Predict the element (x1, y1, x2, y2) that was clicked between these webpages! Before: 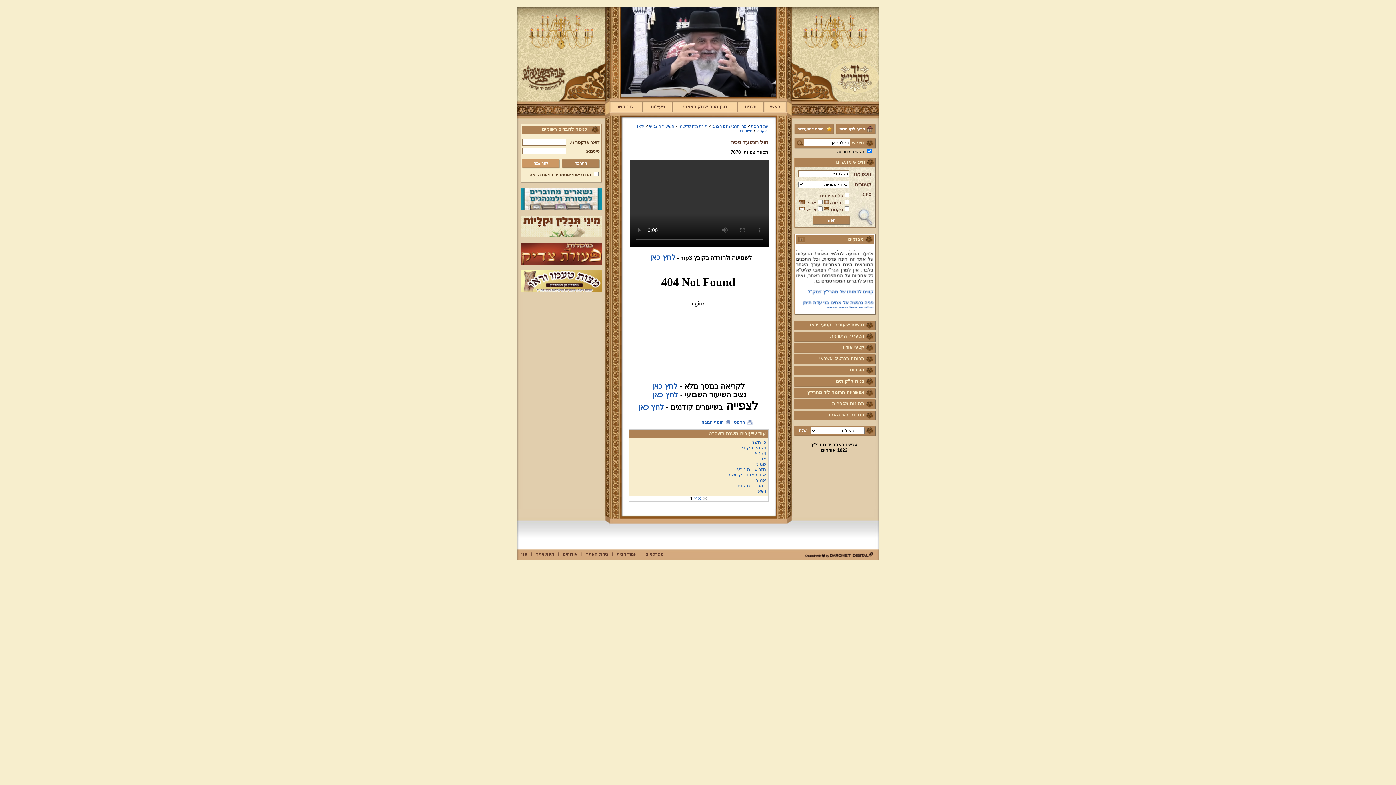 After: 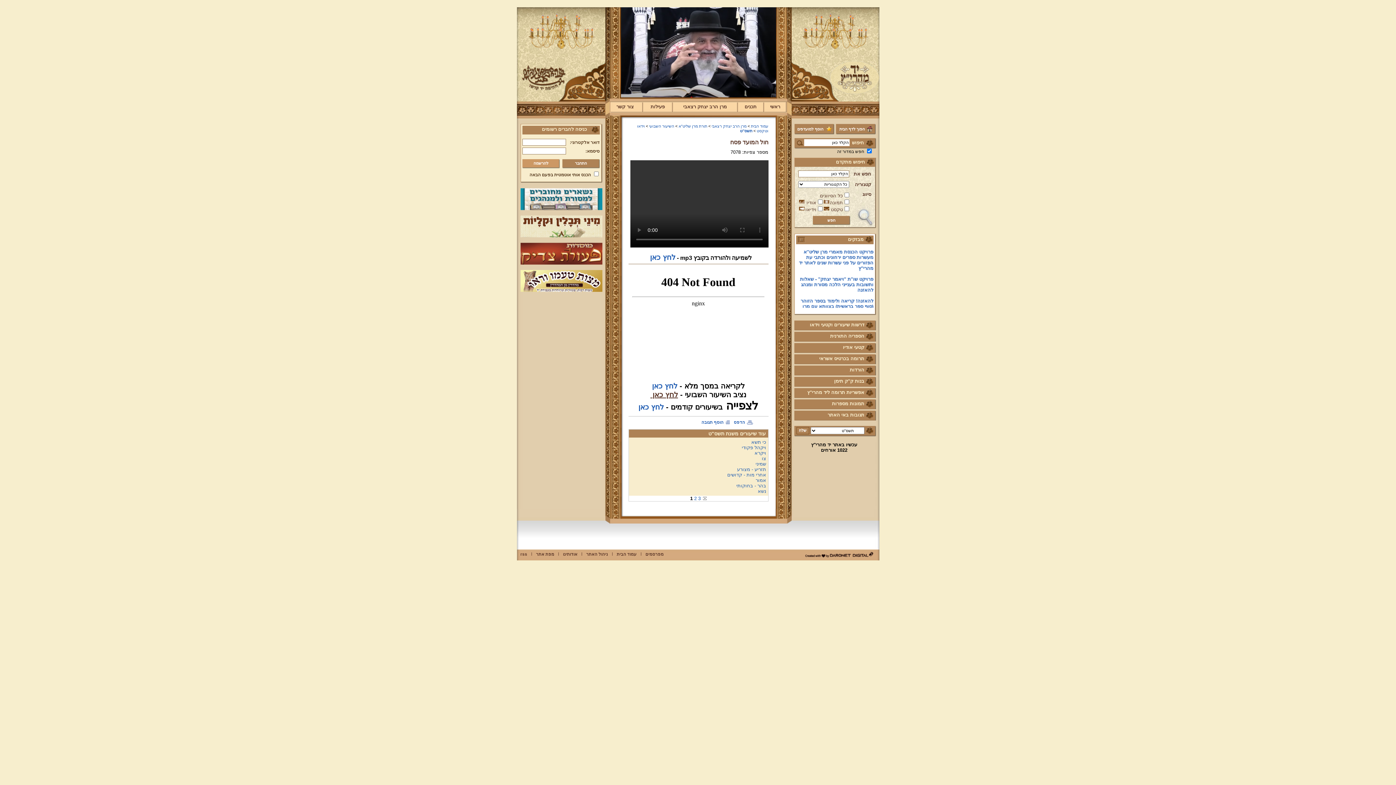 Action: label: לחץ כאן  bbox: (650, 390, 678, 398)